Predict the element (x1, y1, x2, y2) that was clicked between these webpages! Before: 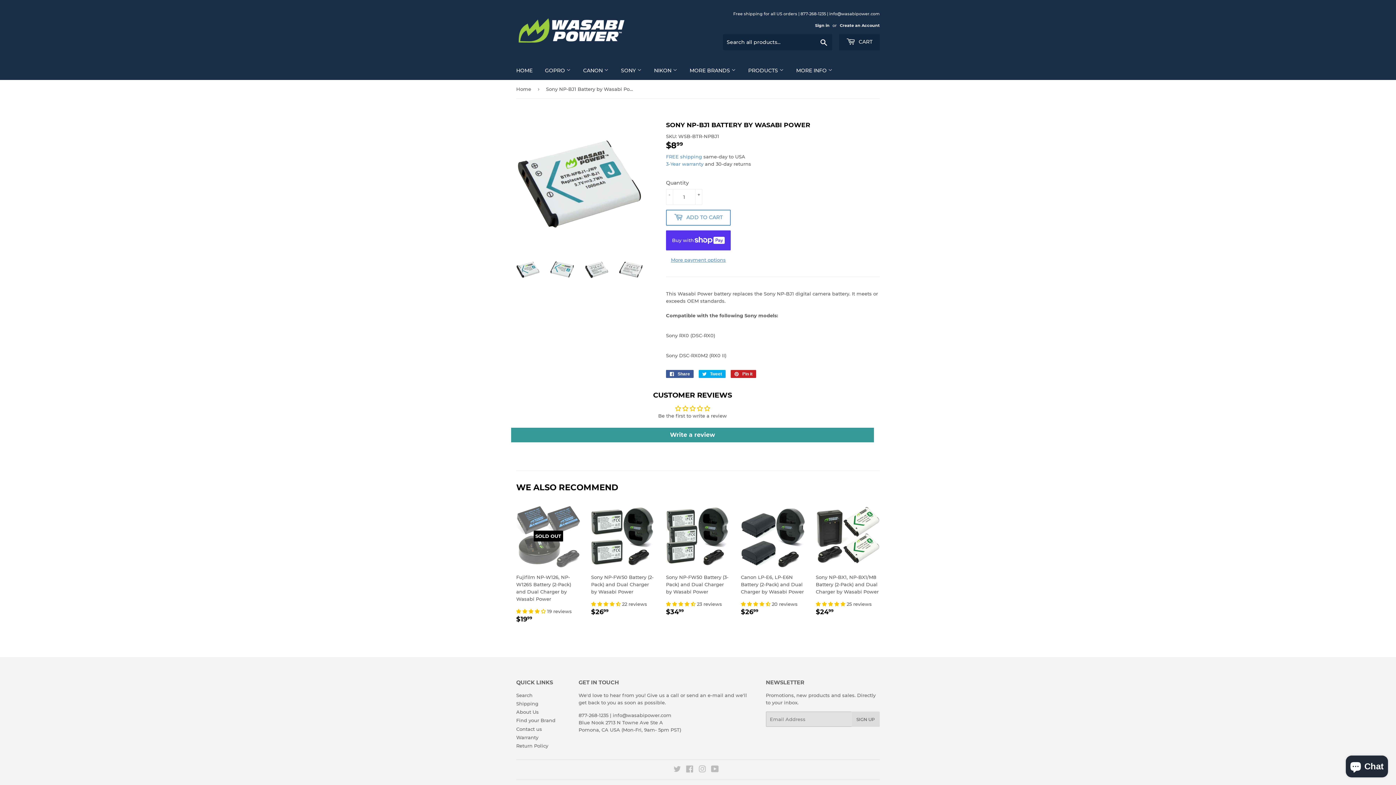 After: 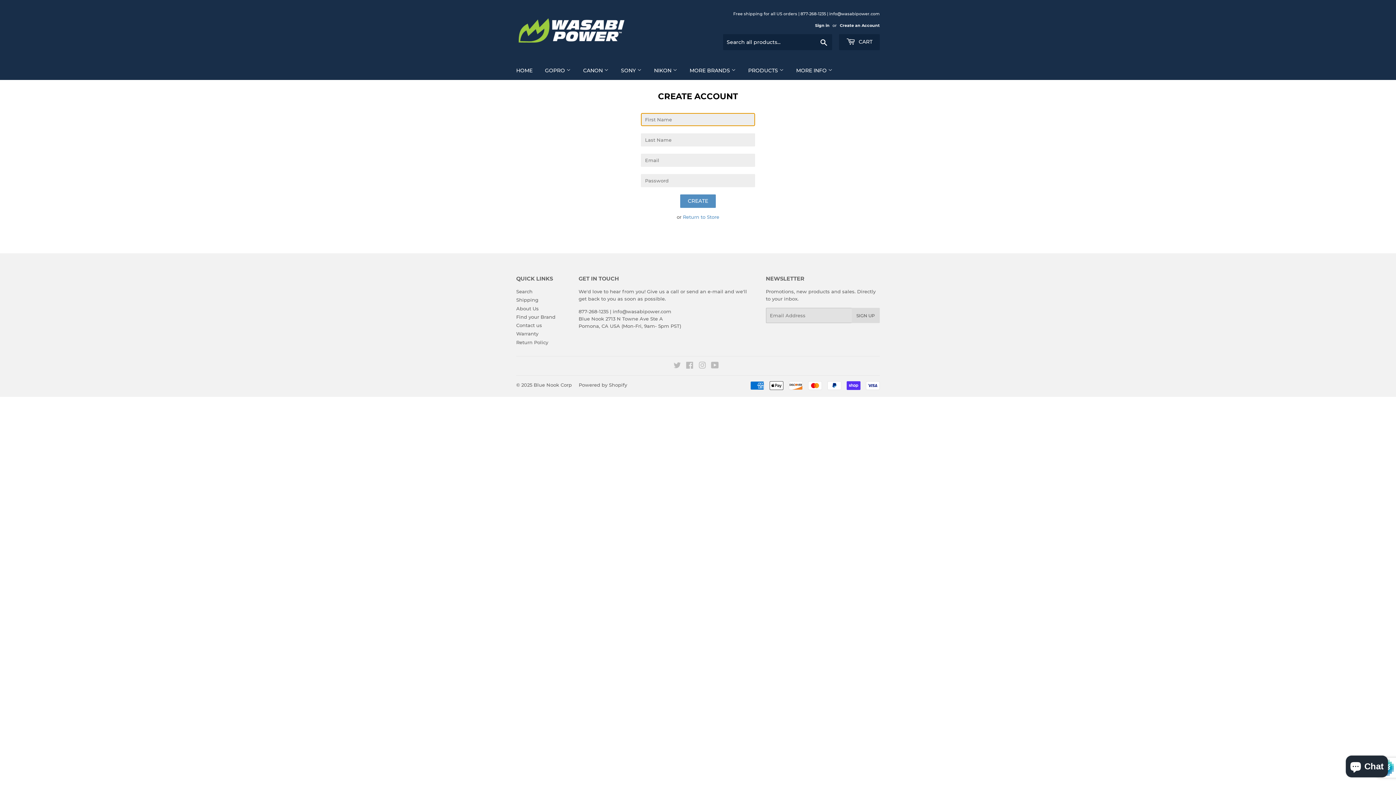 Action: bbox: (840, 22, 880, 28) label: Create an Account